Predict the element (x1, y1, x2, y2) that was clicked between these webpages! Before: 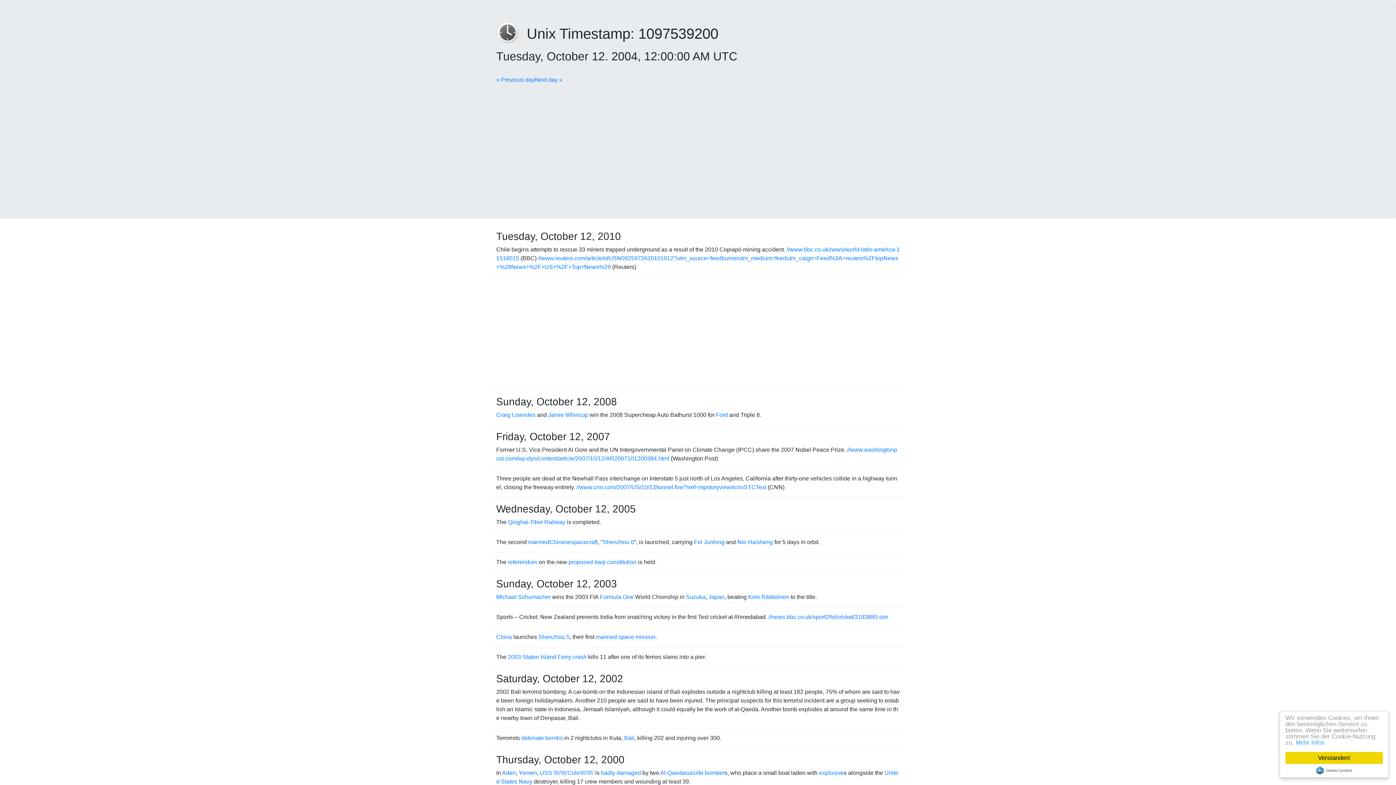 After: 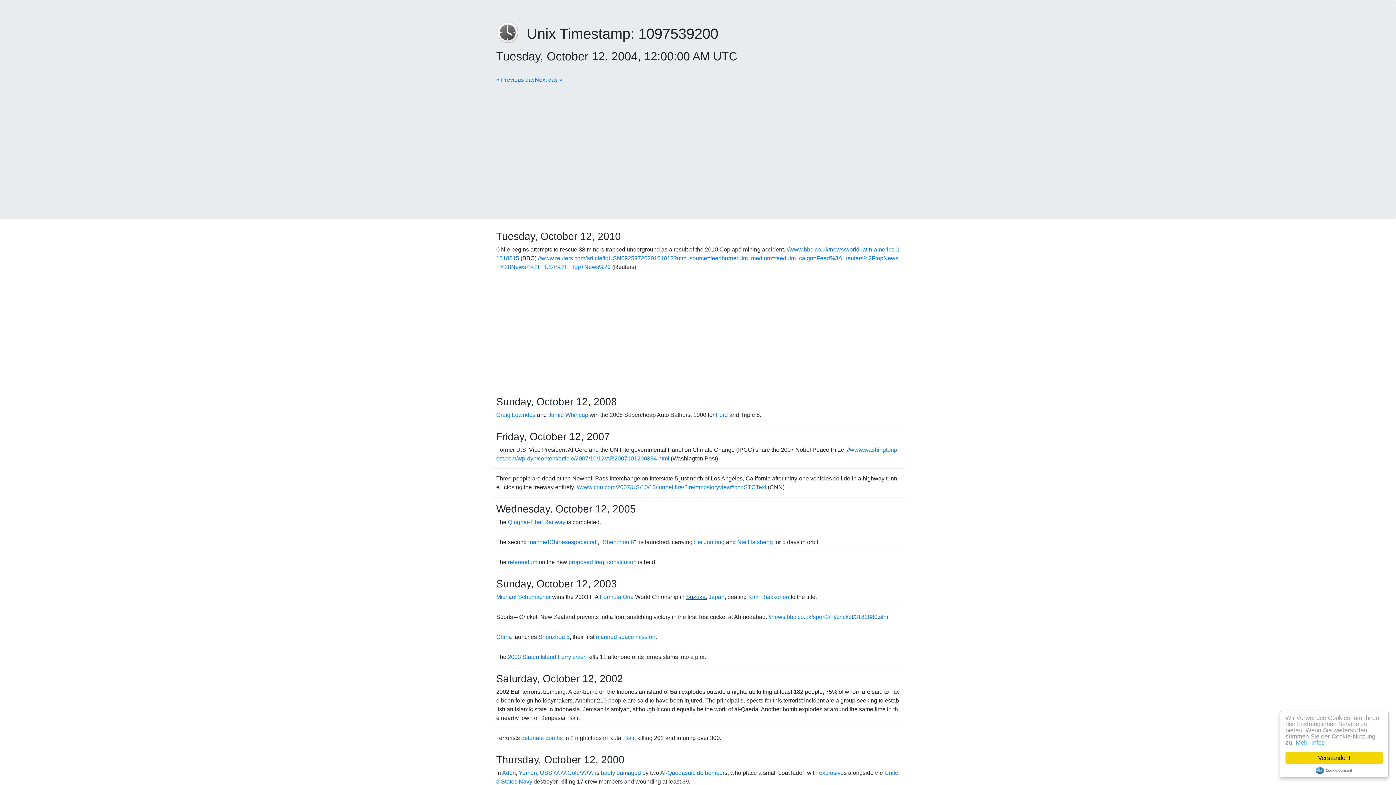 Action: label: Suzuka bbox: (686, 594, 705, 600)